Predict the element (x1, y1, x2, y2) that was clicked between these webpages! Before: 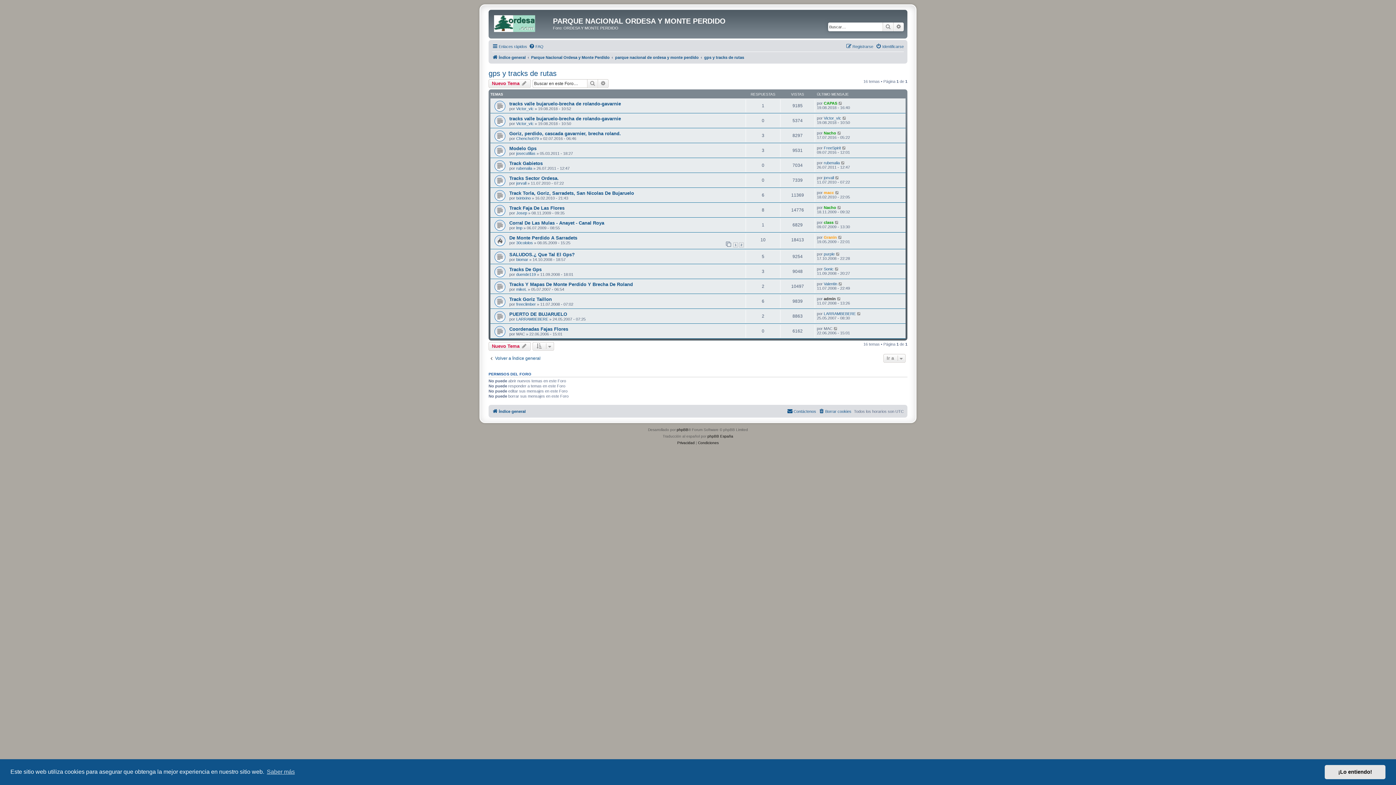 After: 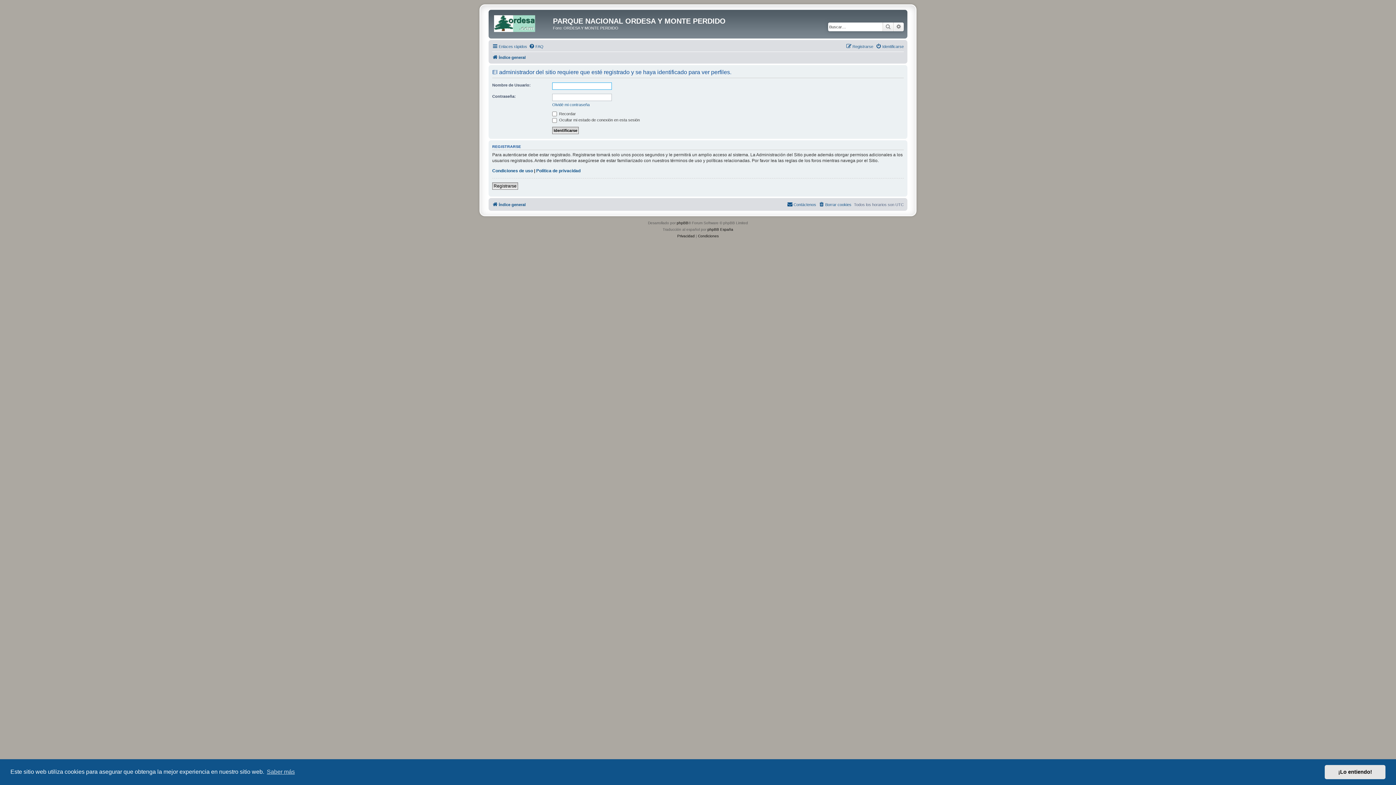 Action: bbox: (516, 106, 533, 110) label: Victor_vlc